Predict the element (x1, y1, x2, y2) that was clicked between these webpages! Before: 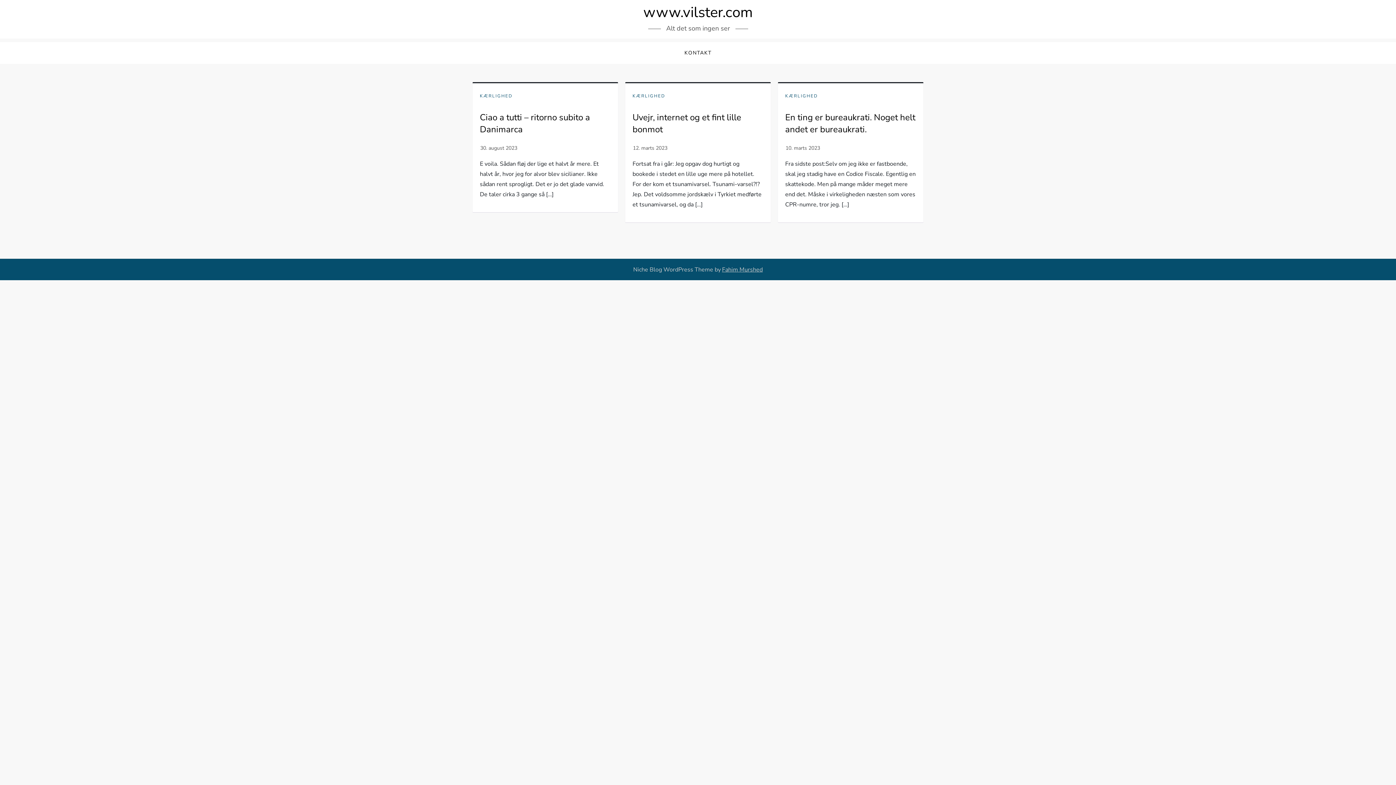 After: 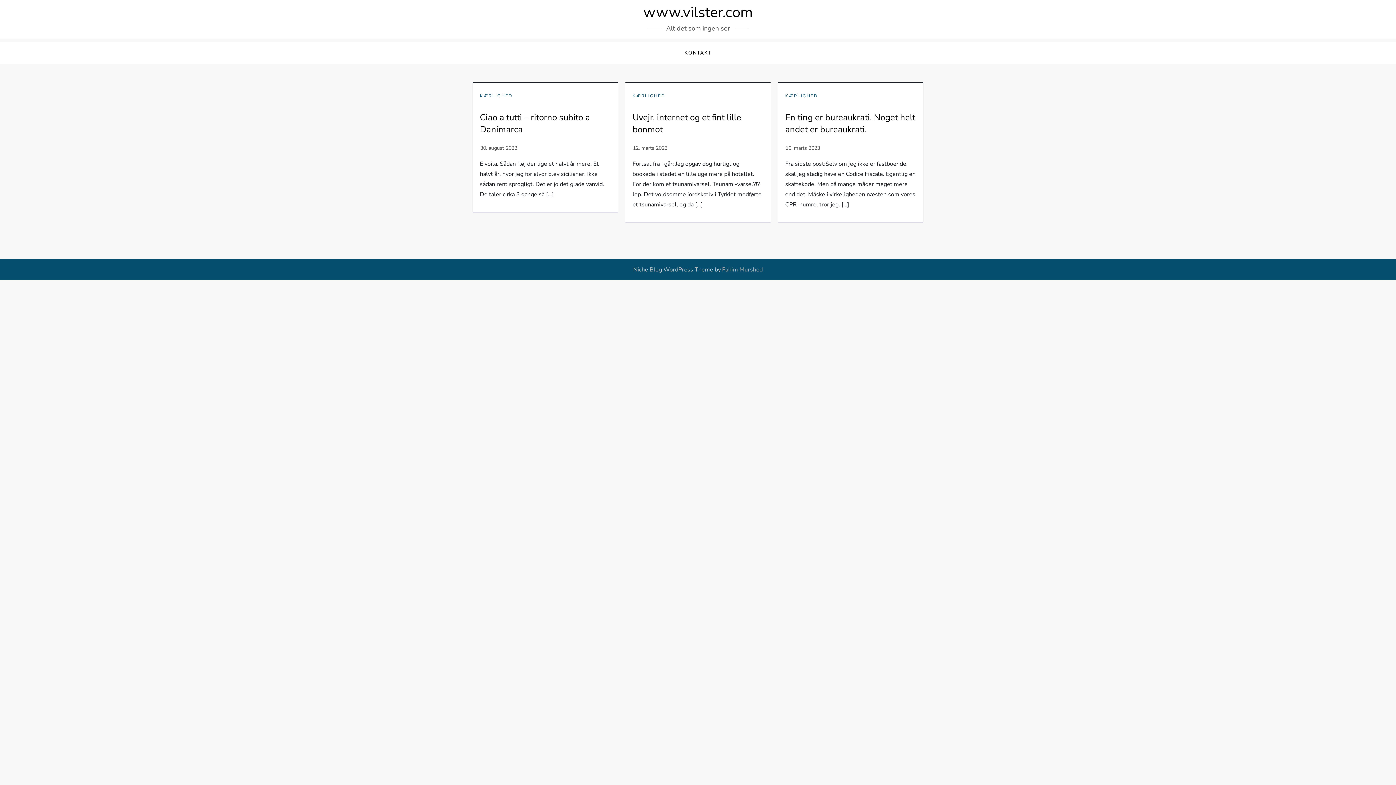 Action: label: Fahim Murshed bbox: (722, 264, 762, 274)